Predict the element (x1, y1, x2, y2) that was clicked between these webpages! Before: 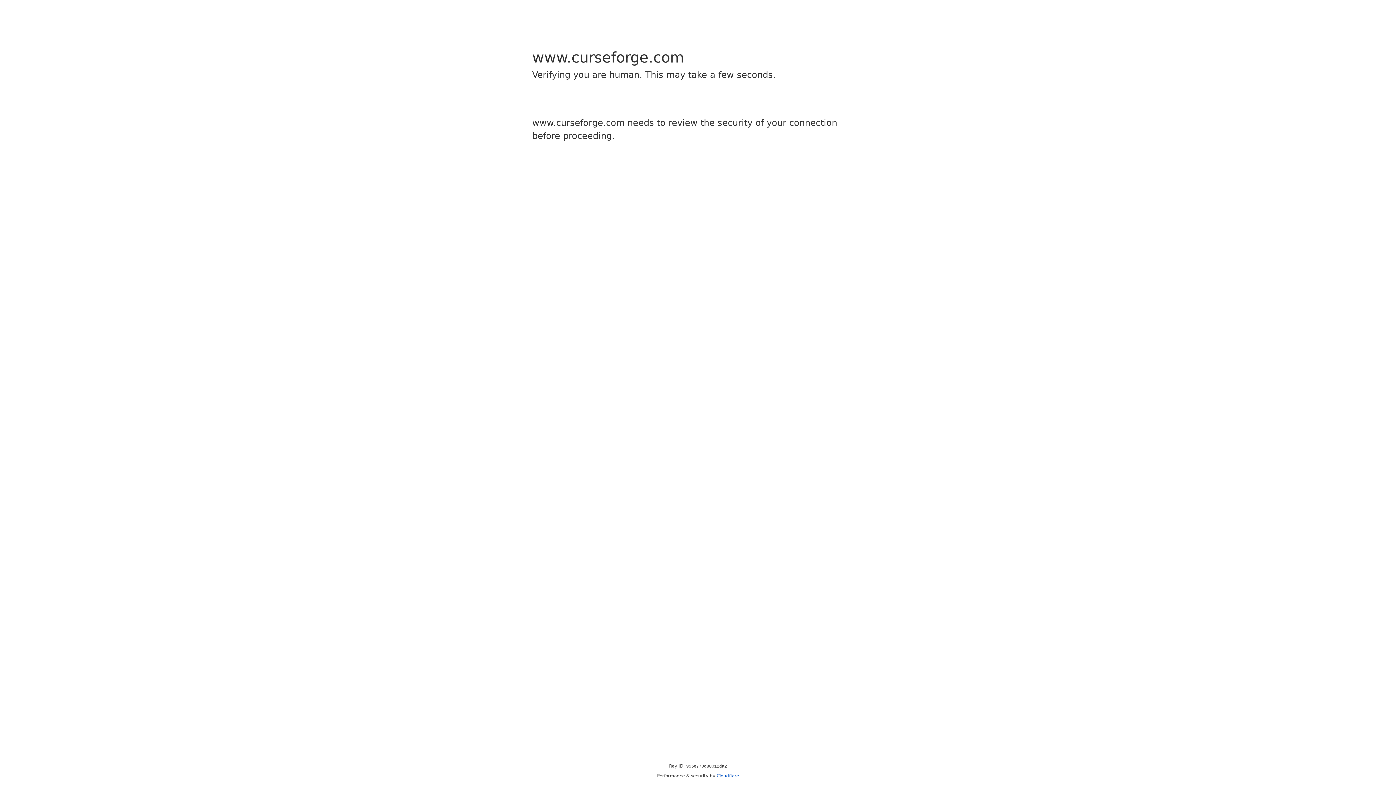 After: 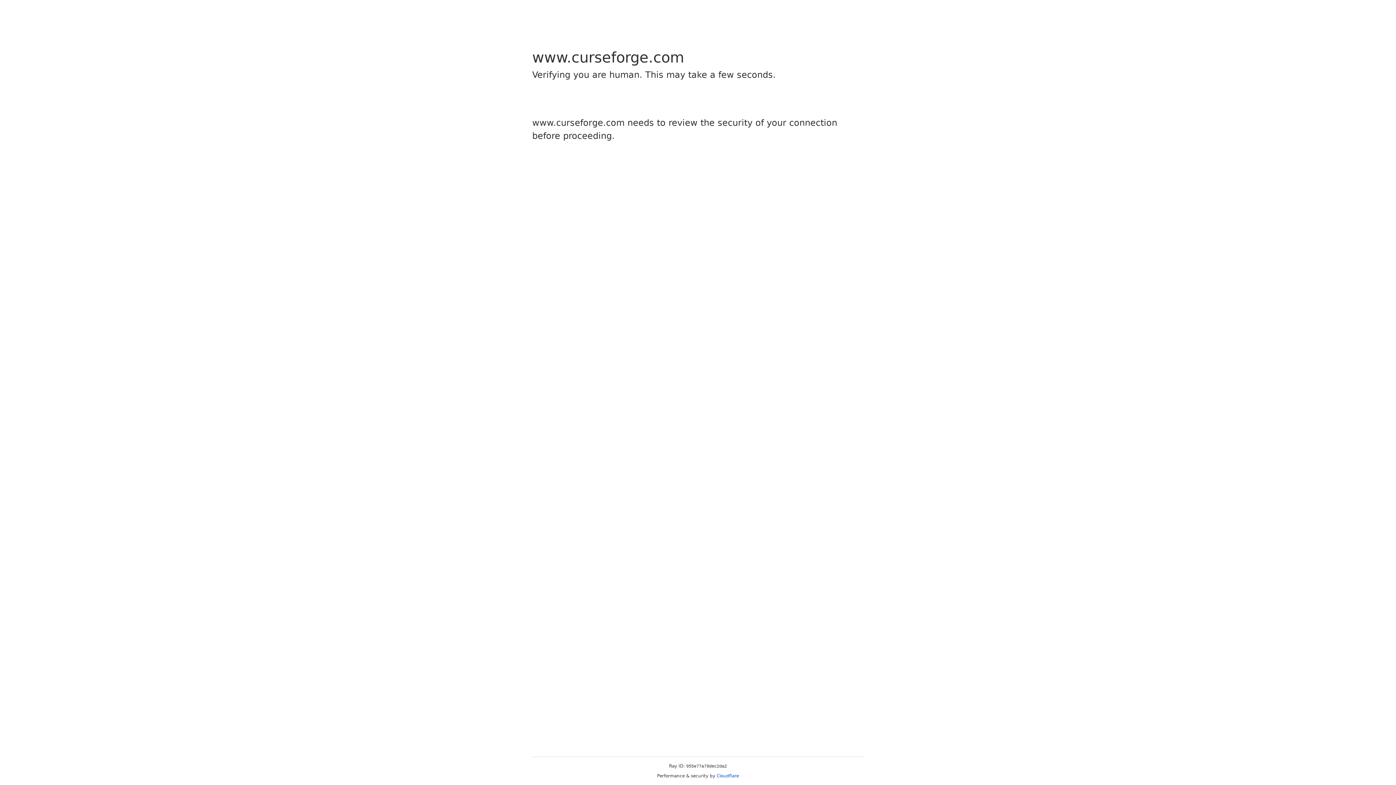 Action: label: Cloudflare bbox: (716, 773, 739, 778)